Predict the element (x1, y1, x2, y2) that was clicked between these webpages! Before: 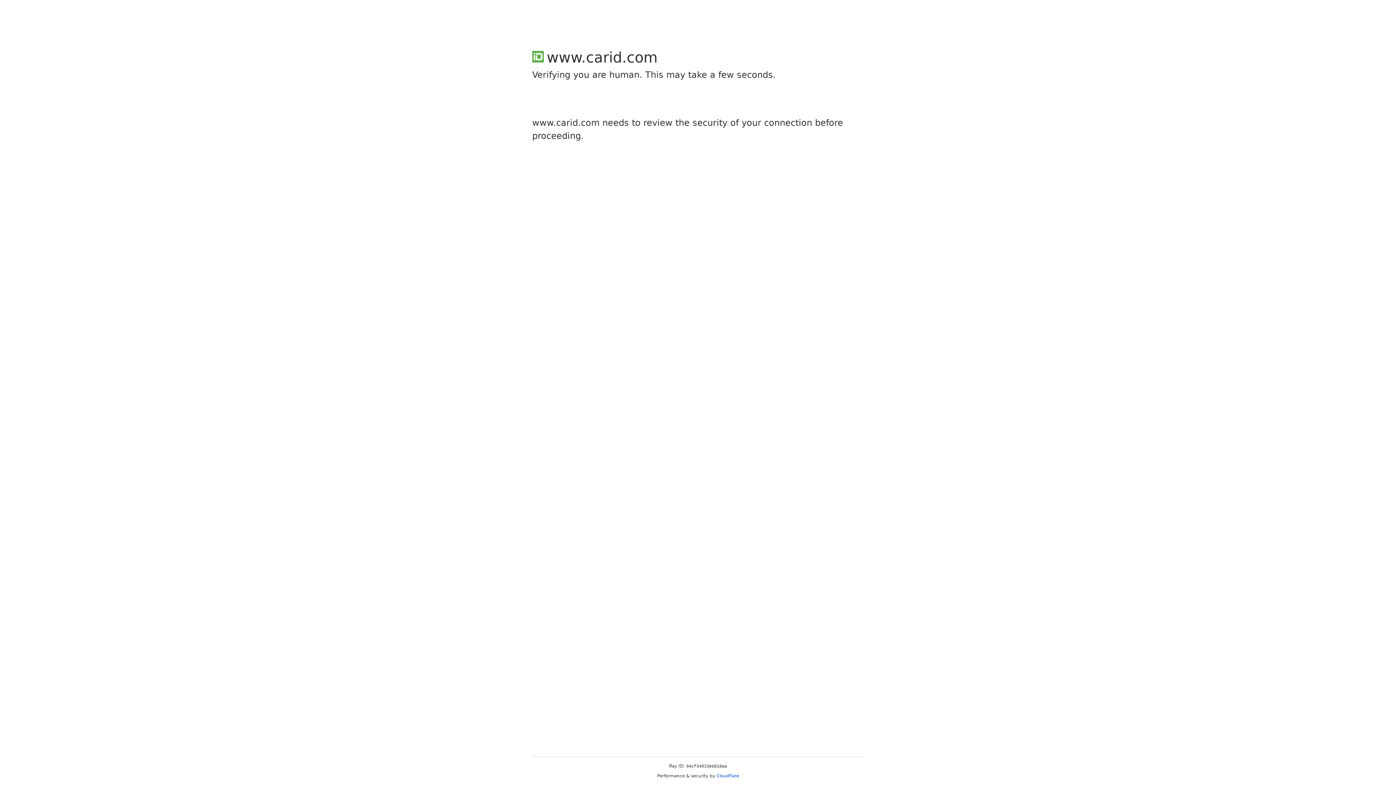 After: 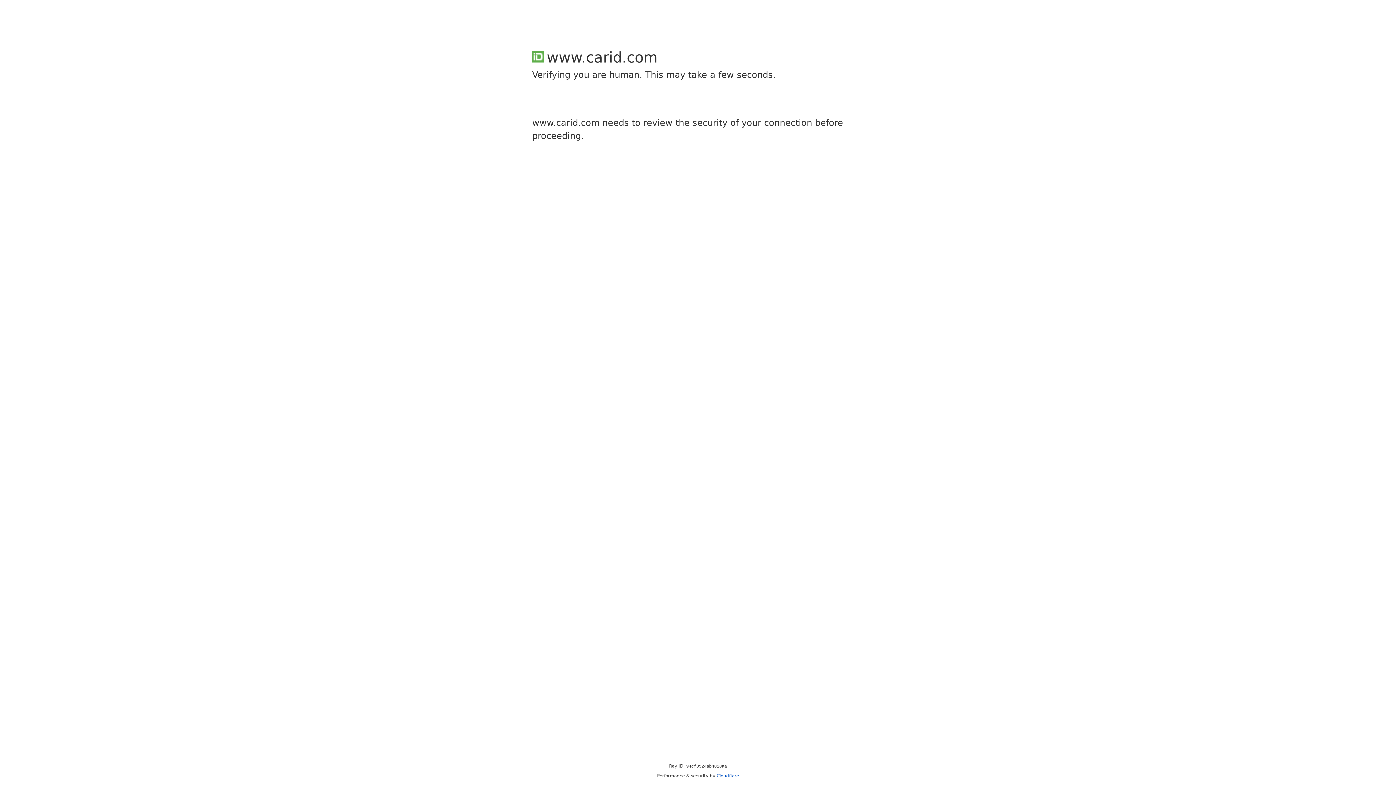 Action: bbox: (716, 773, 739, 778) label: Cloudflare